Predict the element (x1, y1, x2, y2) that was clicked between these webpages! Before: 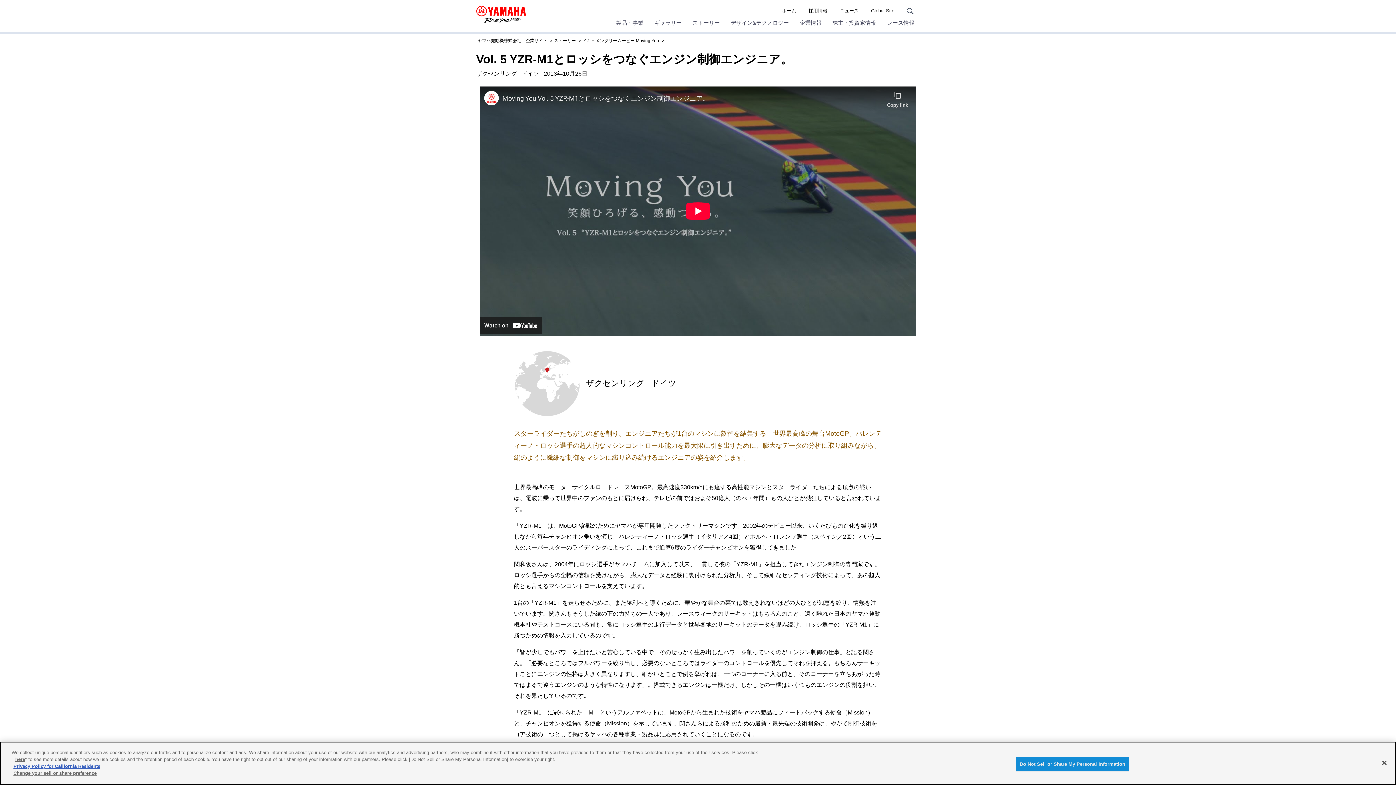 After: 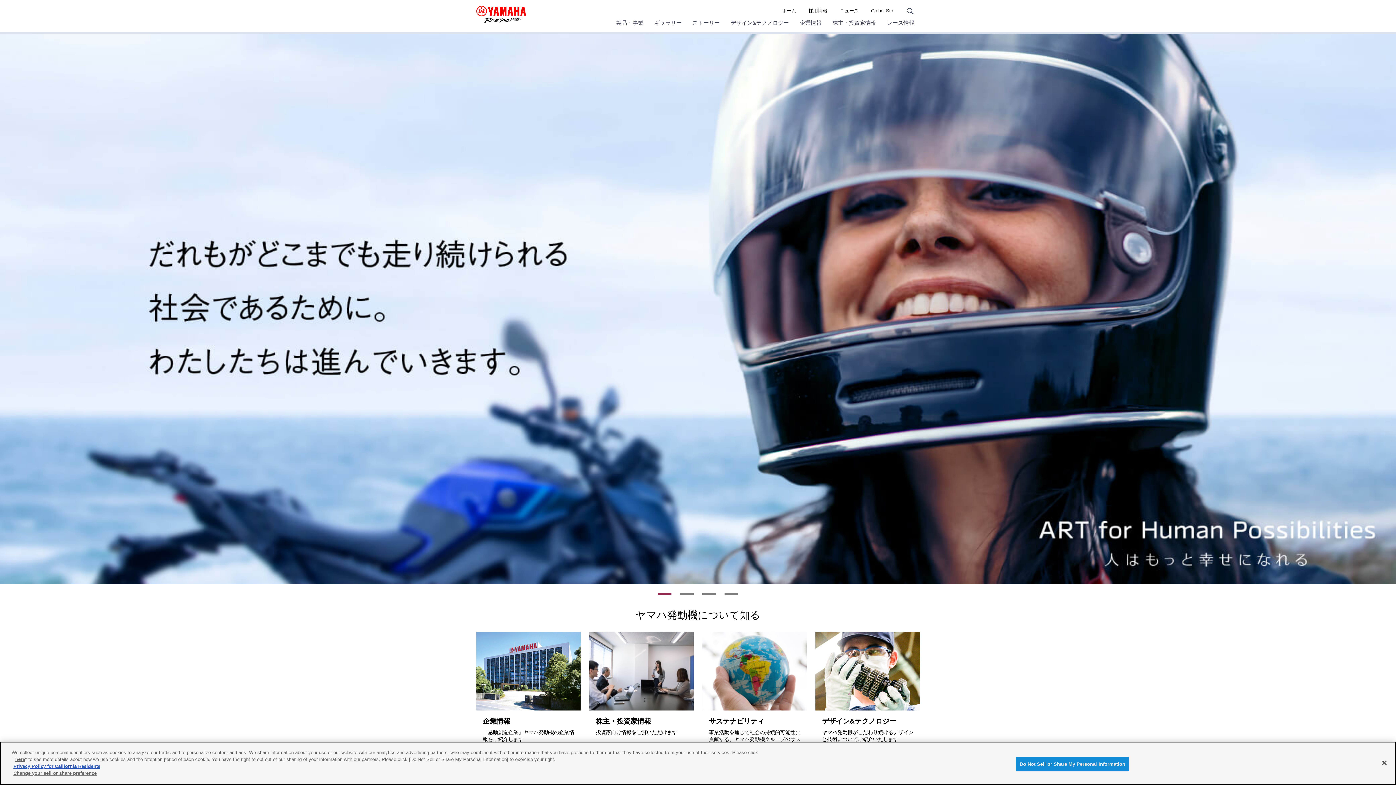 Action: bbox: (476, 5, 526, 22)